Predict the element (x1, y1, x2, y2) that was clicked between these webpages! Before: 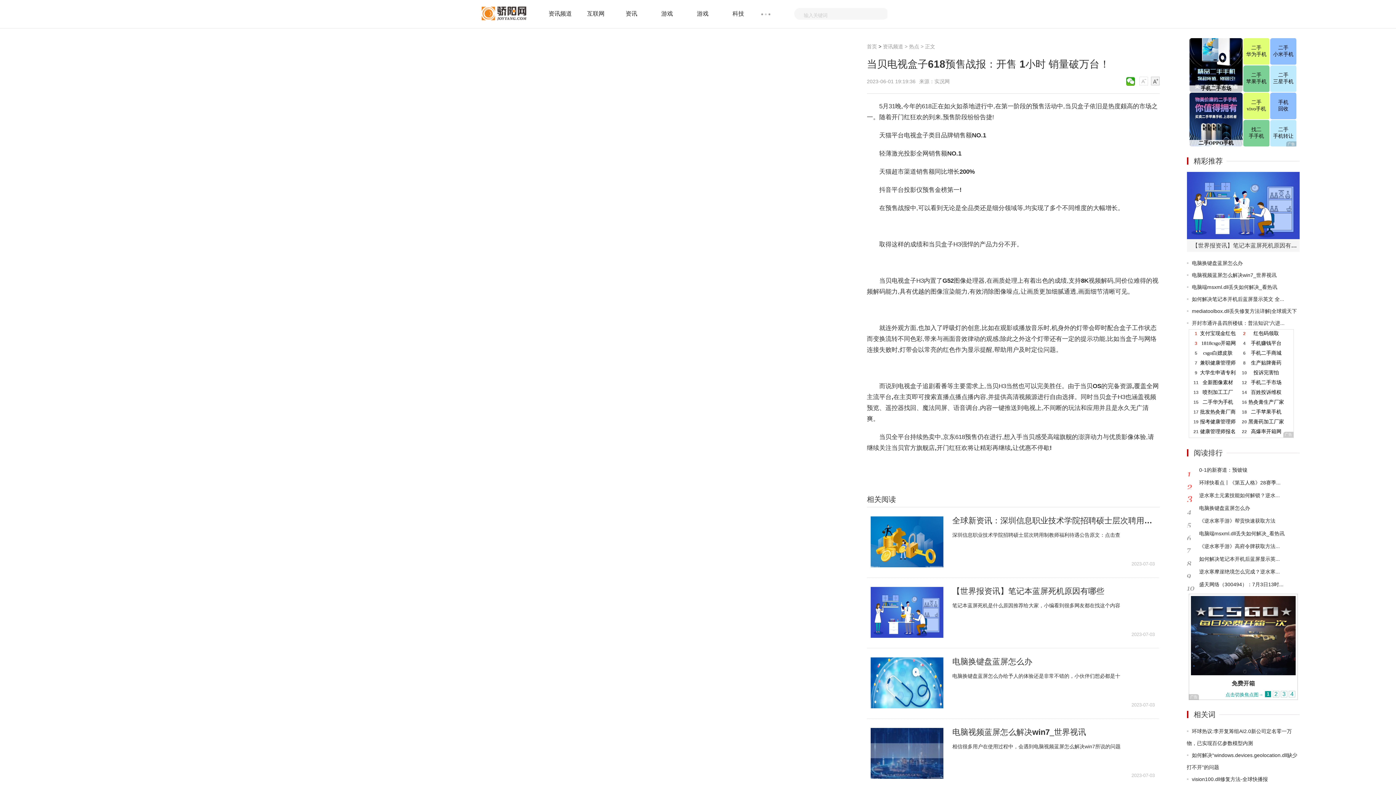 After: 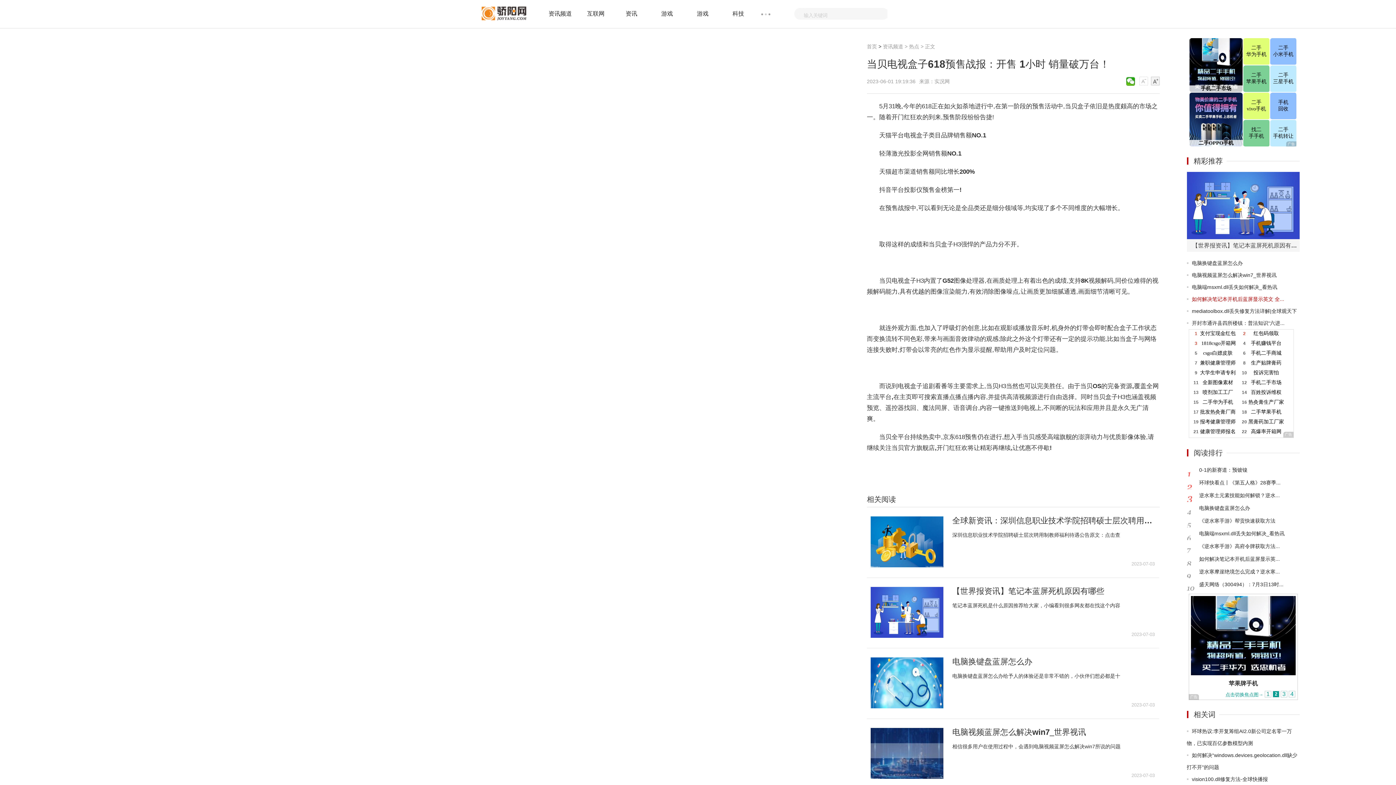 Action: label: 如何解决笔记本开机后蓝屏显示英文 全... bbox: (1192, 296, 1284, 302)